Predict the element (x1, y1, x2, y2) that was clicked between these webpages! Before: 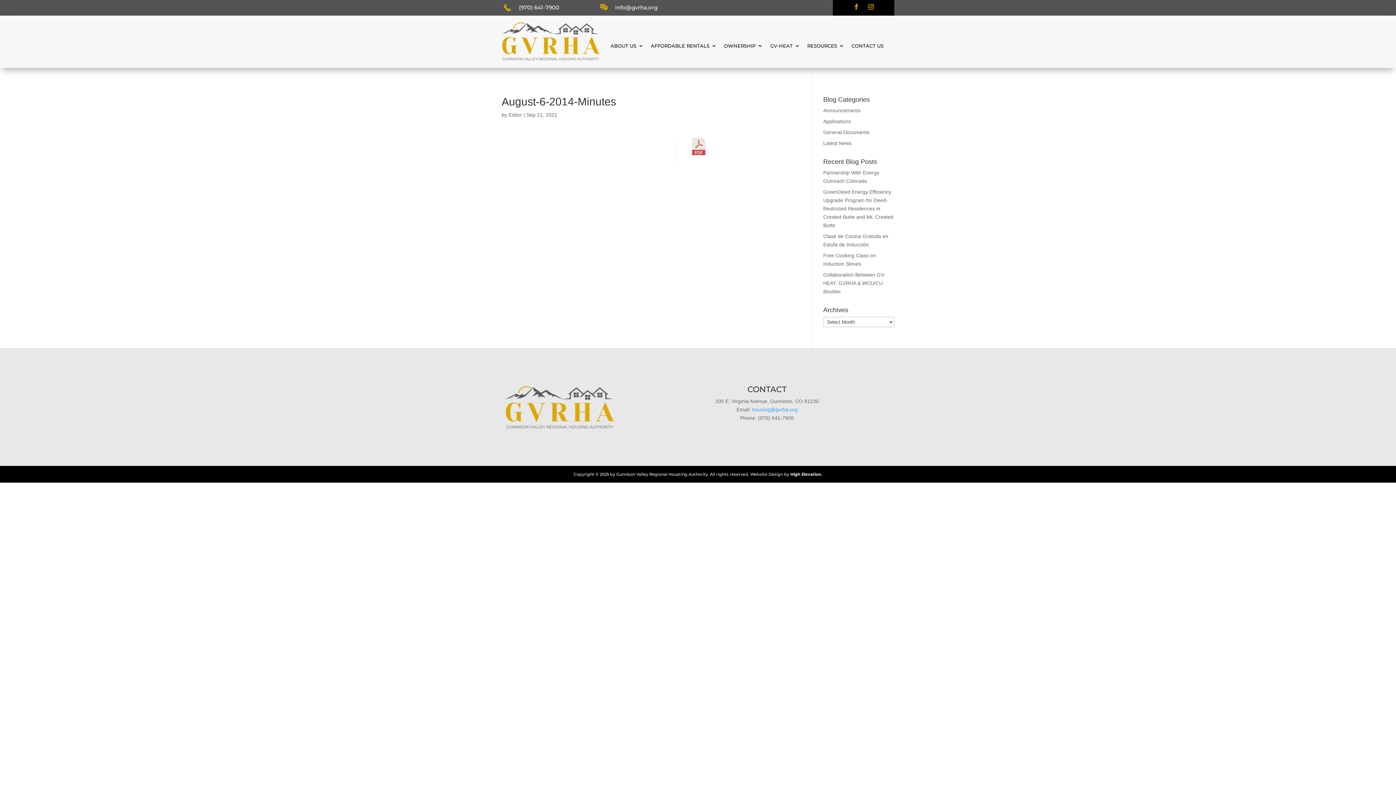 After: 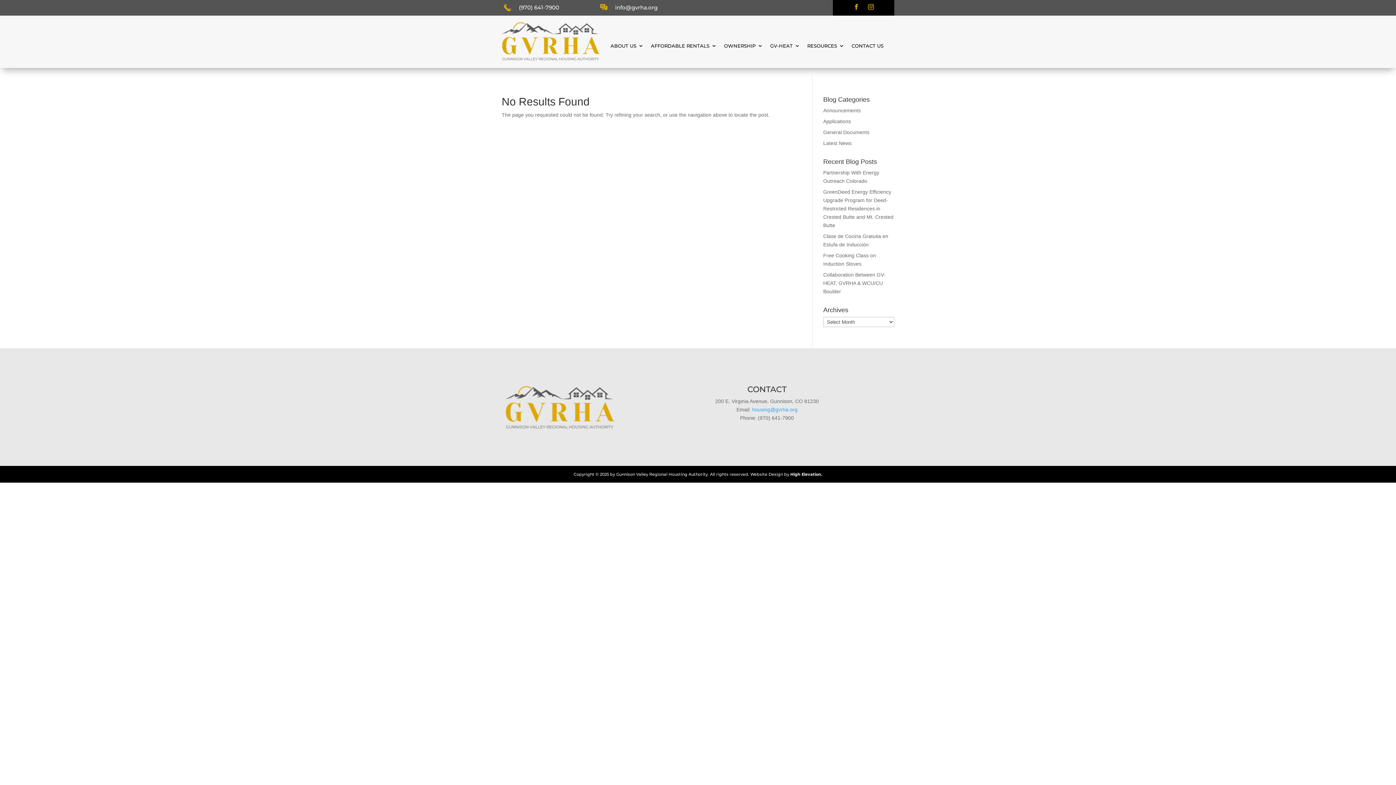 Action: bbox: (823, 129, 869, 135) label: General Documents